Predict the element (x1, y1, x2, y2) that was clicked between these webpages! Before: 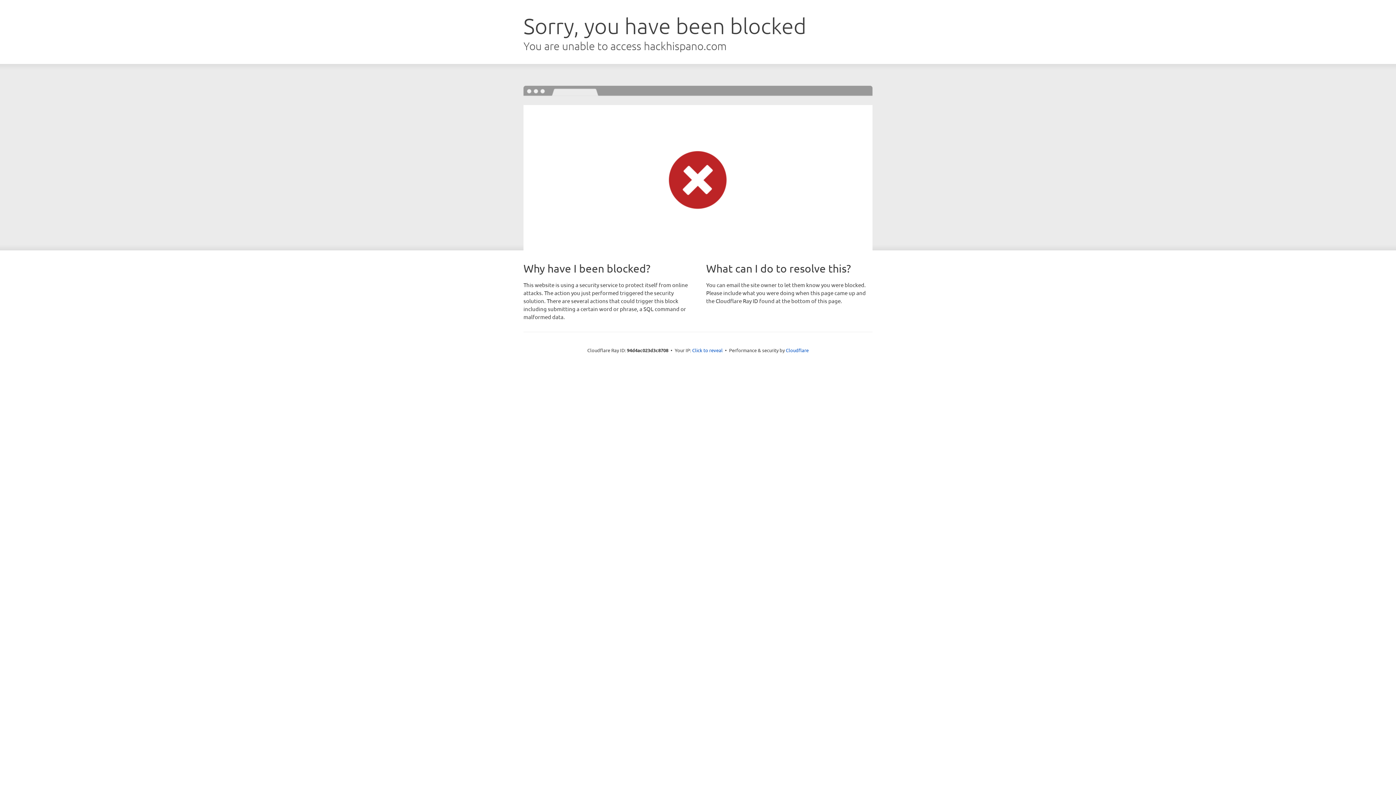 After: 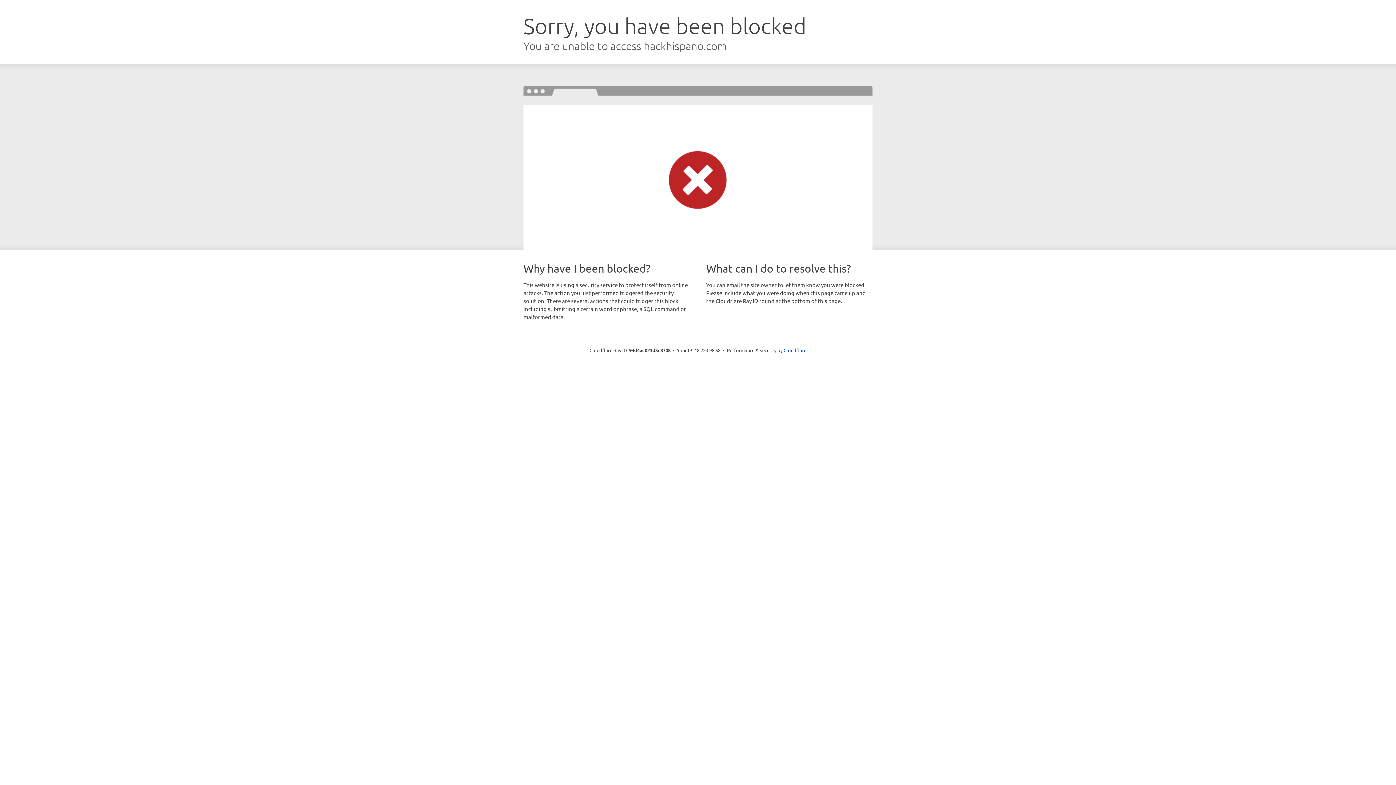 Action: bbox: (692, 346, 722, 353) label: Click to reveal